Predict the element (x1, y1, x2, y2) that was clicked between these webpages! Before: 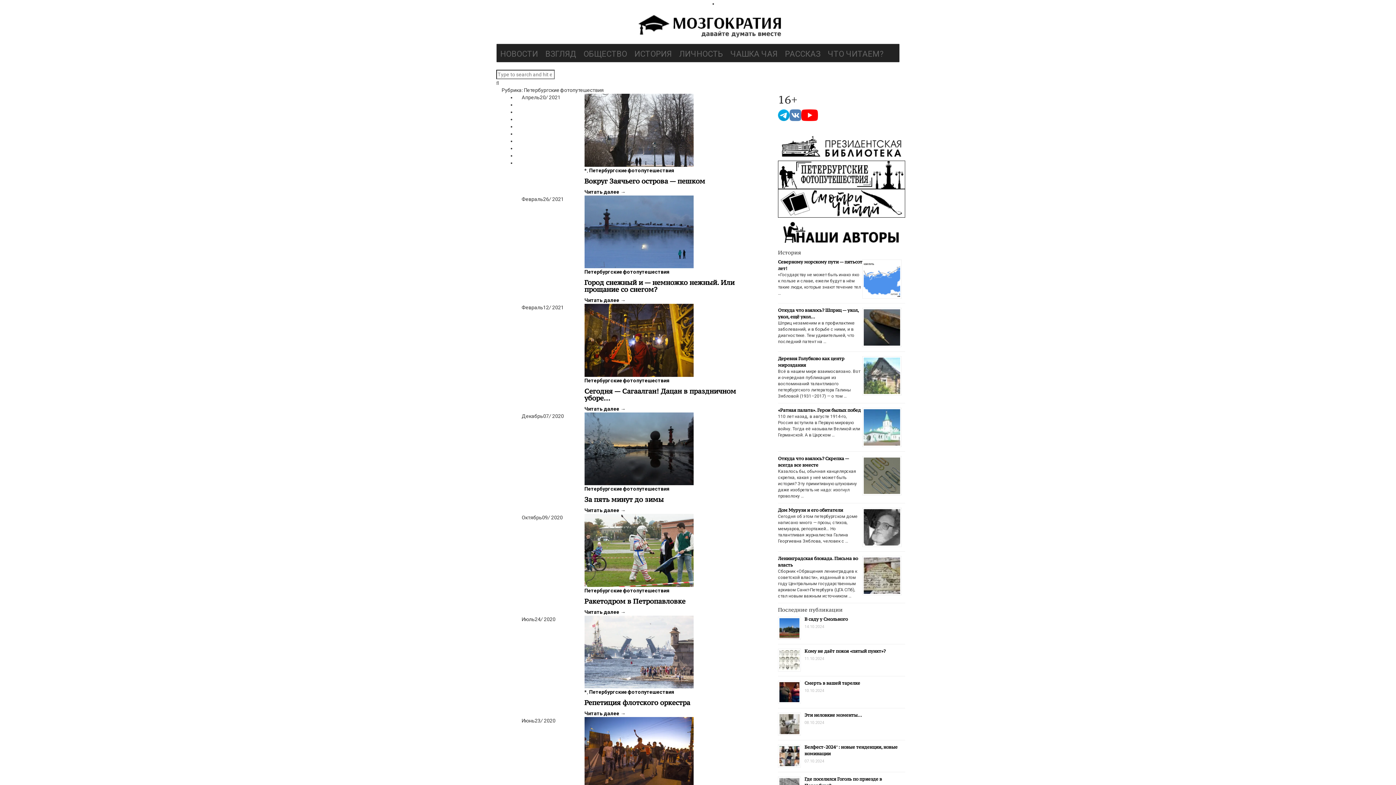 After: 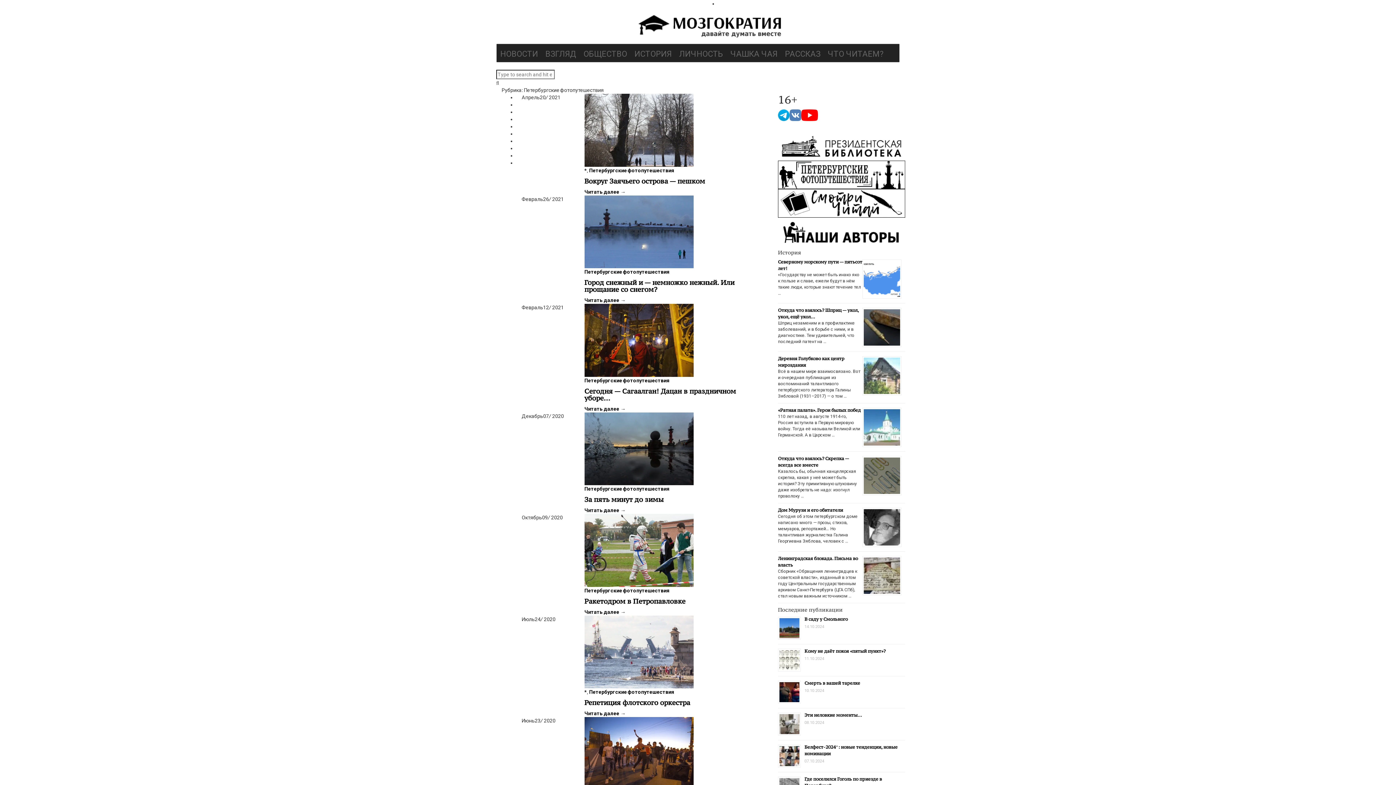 Action: bbox: (789, 86, 801, 92)